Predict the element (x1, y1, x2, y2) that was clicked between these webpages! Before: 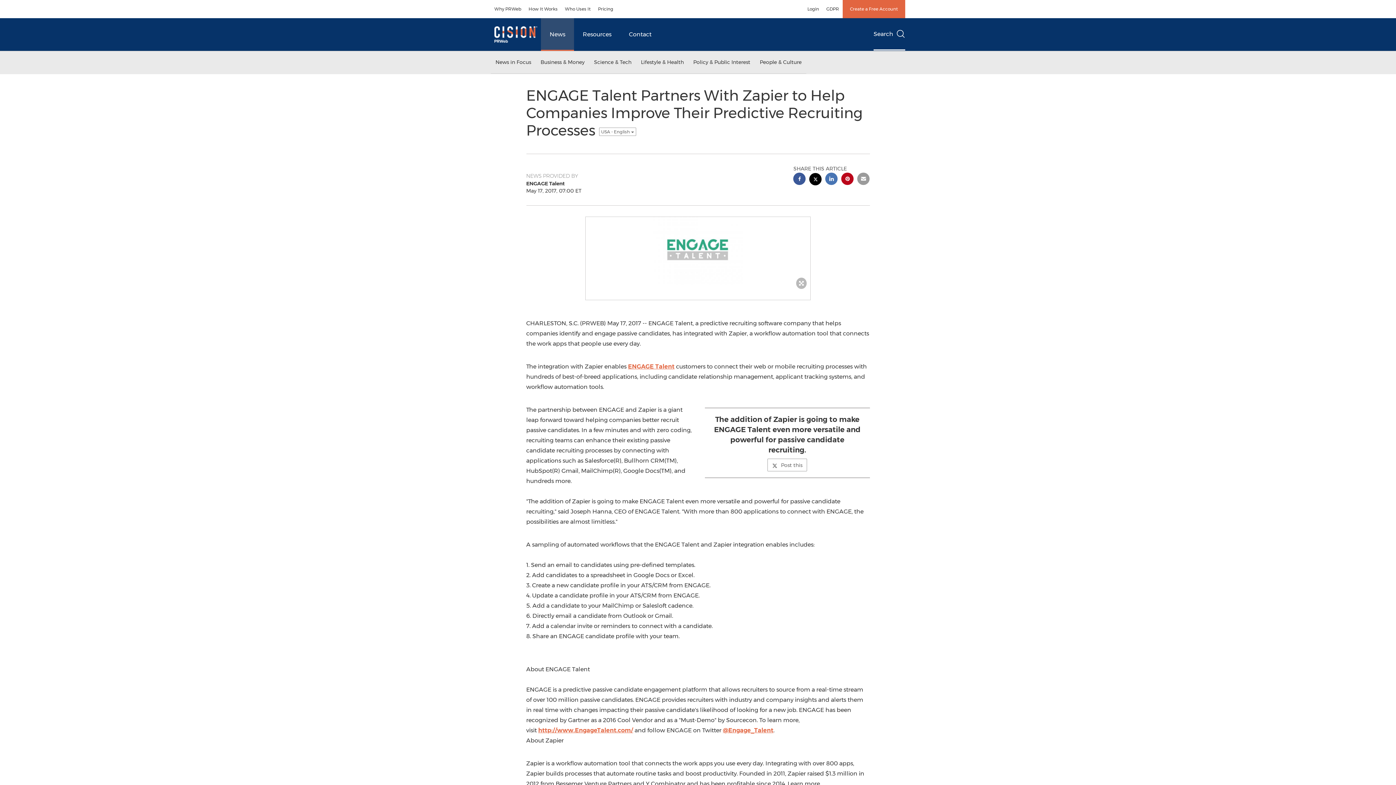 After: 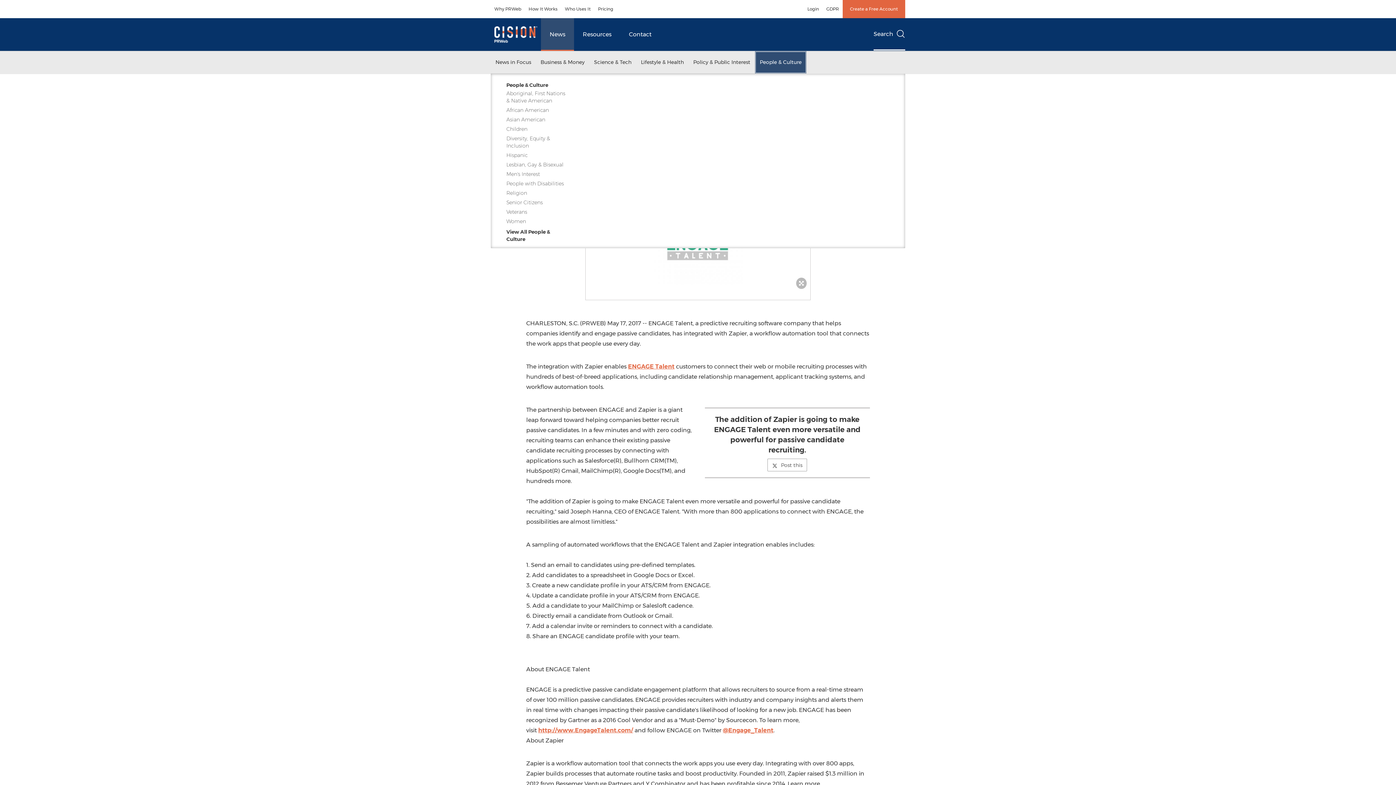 Action: bbox: (755, 51, 806, 73) label: People & Culture